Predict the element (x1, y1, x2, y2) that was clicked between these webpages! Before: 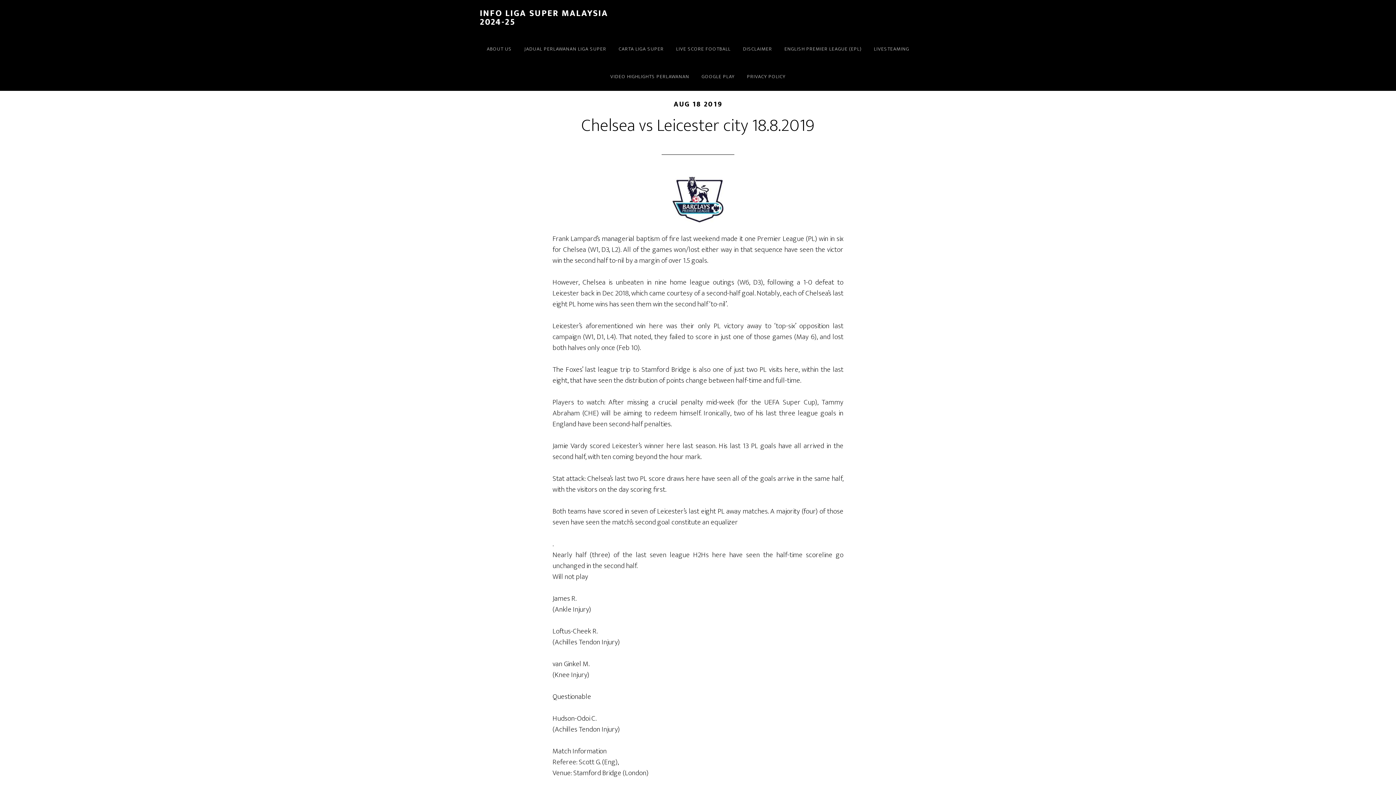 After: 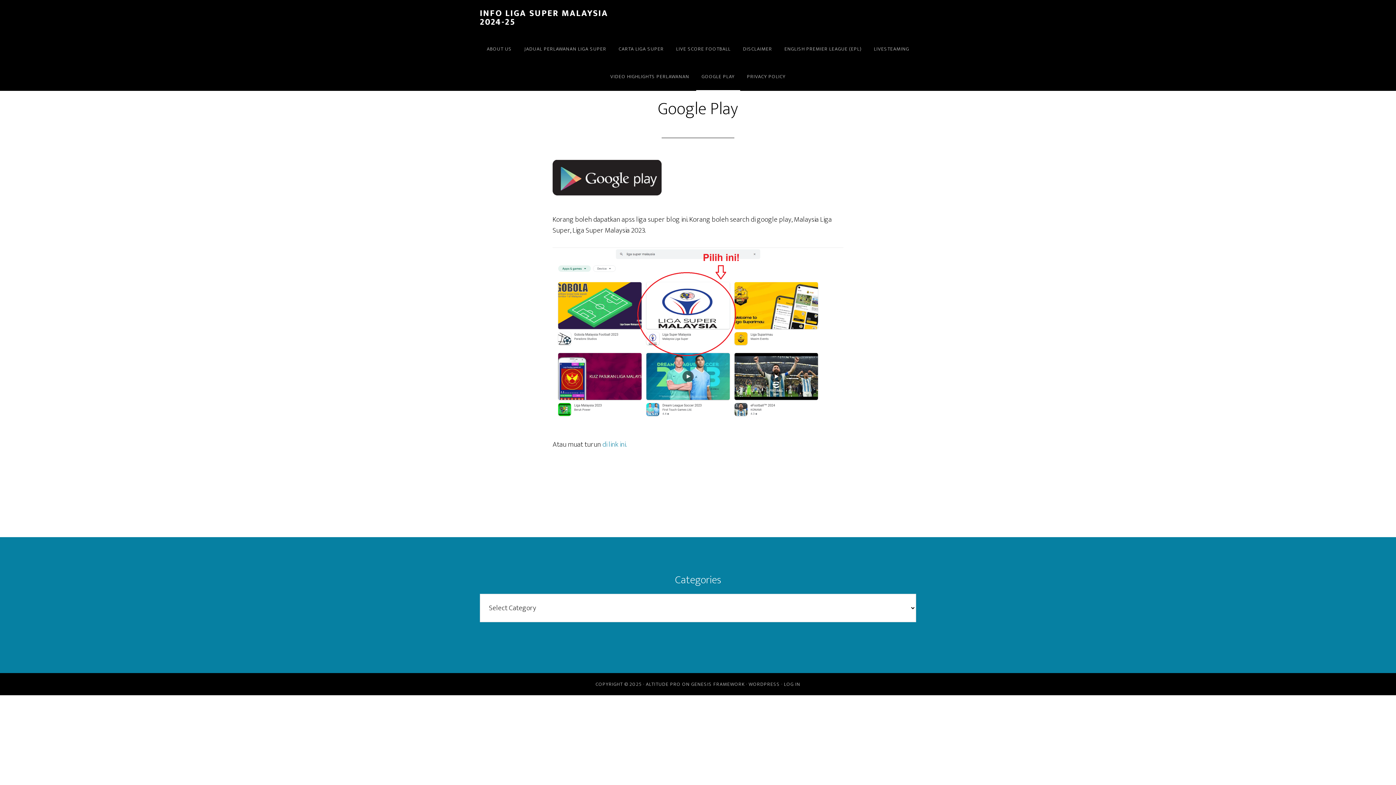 Action: label: GOOGLE PLAY bbox: (696, 63, 740, 90)